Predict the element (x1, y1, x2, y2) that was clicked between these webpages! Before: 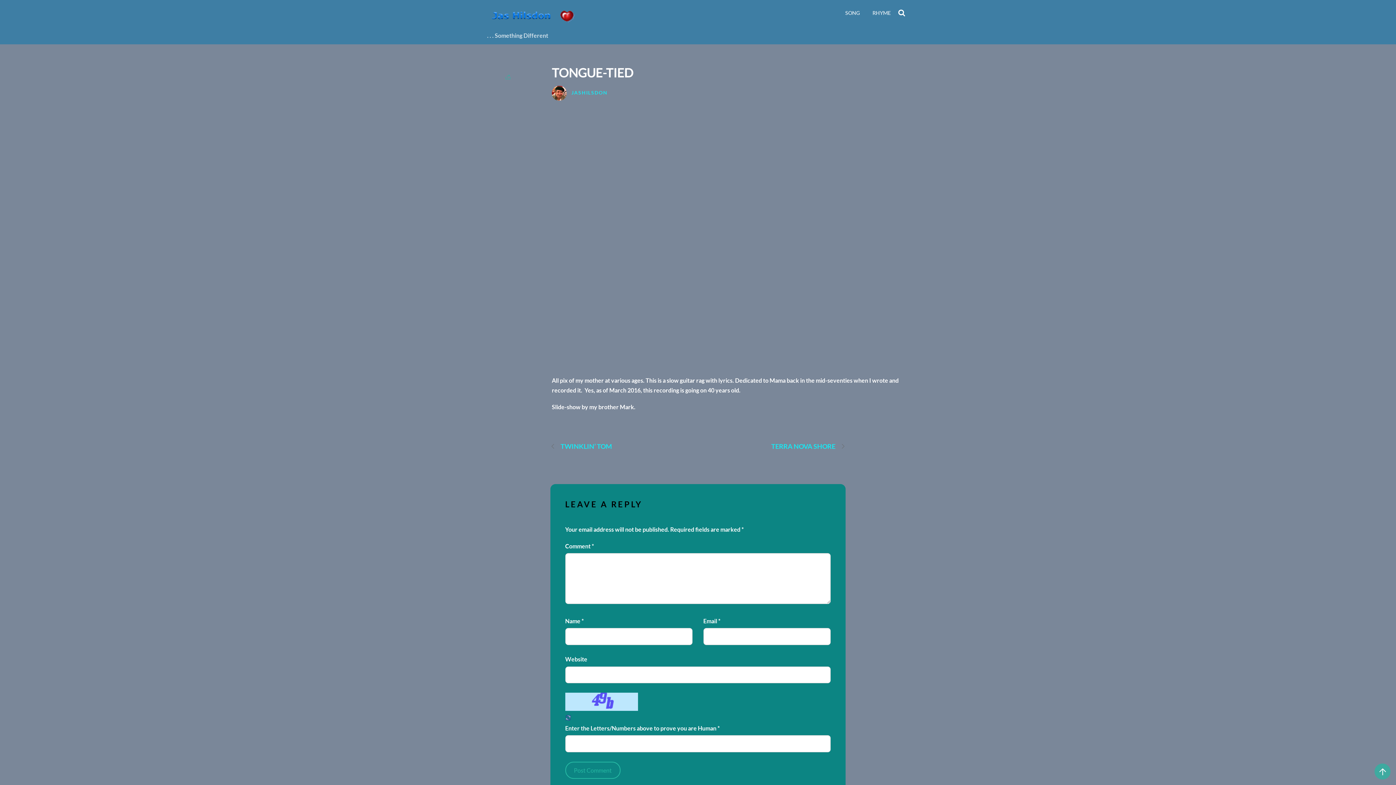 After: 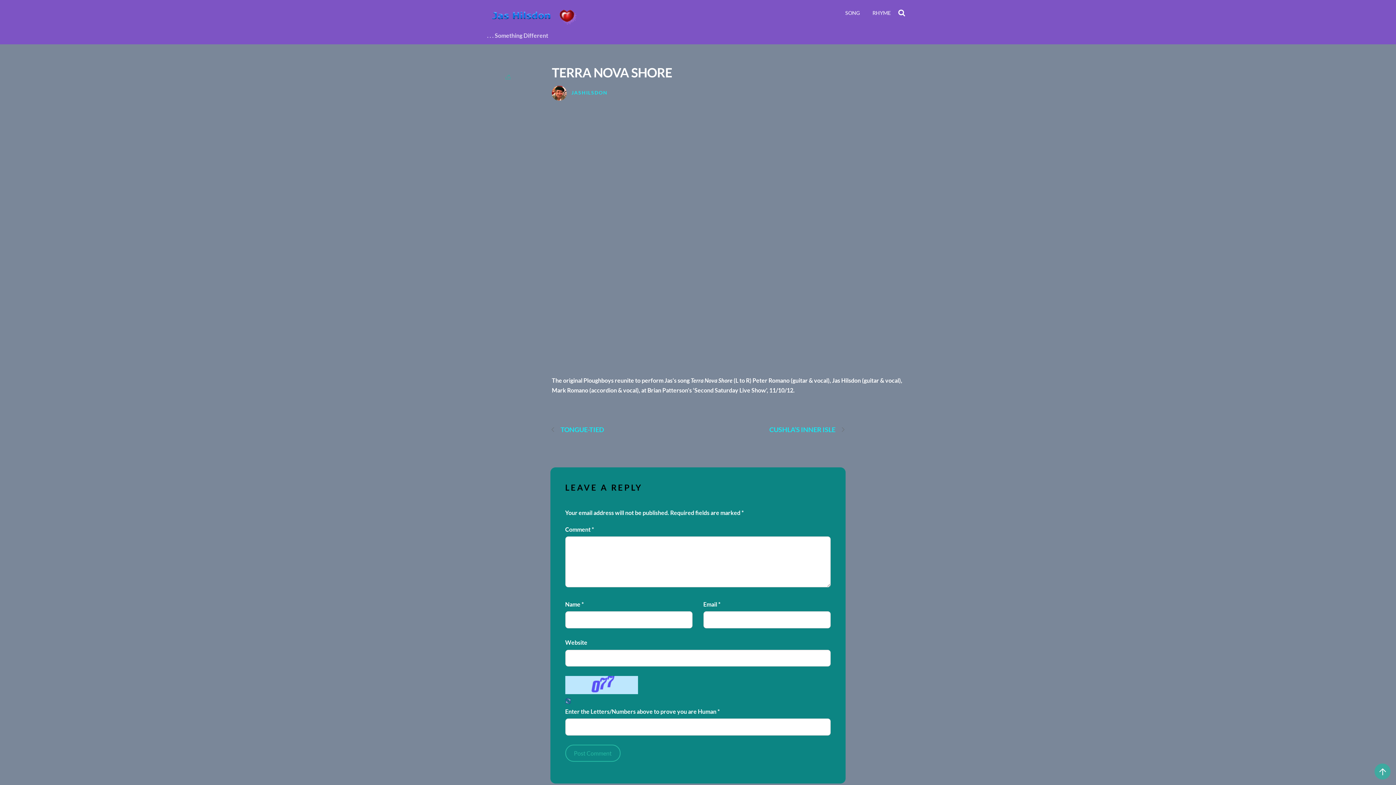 Action: bbox: (707, 441, 845, 451) label: TERRA NOVA SHORE